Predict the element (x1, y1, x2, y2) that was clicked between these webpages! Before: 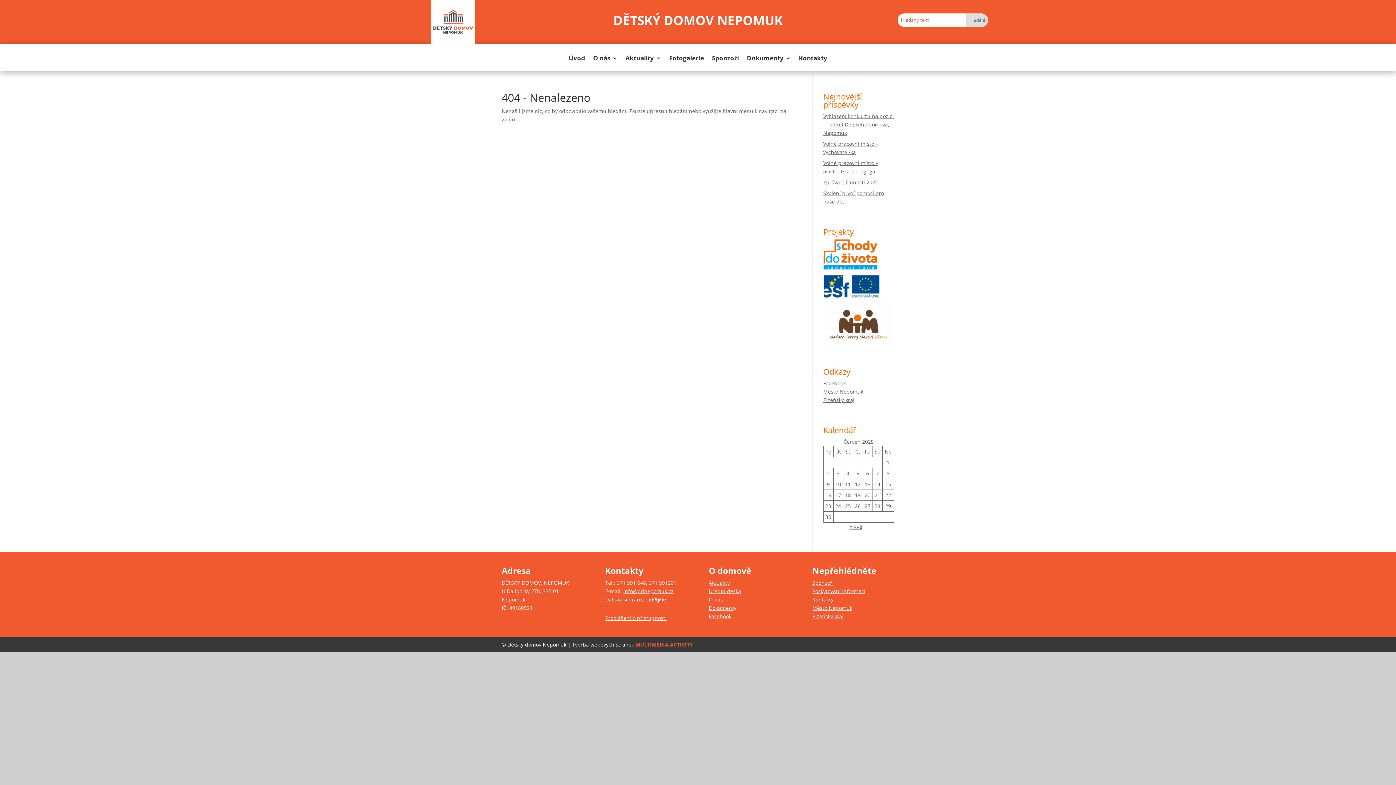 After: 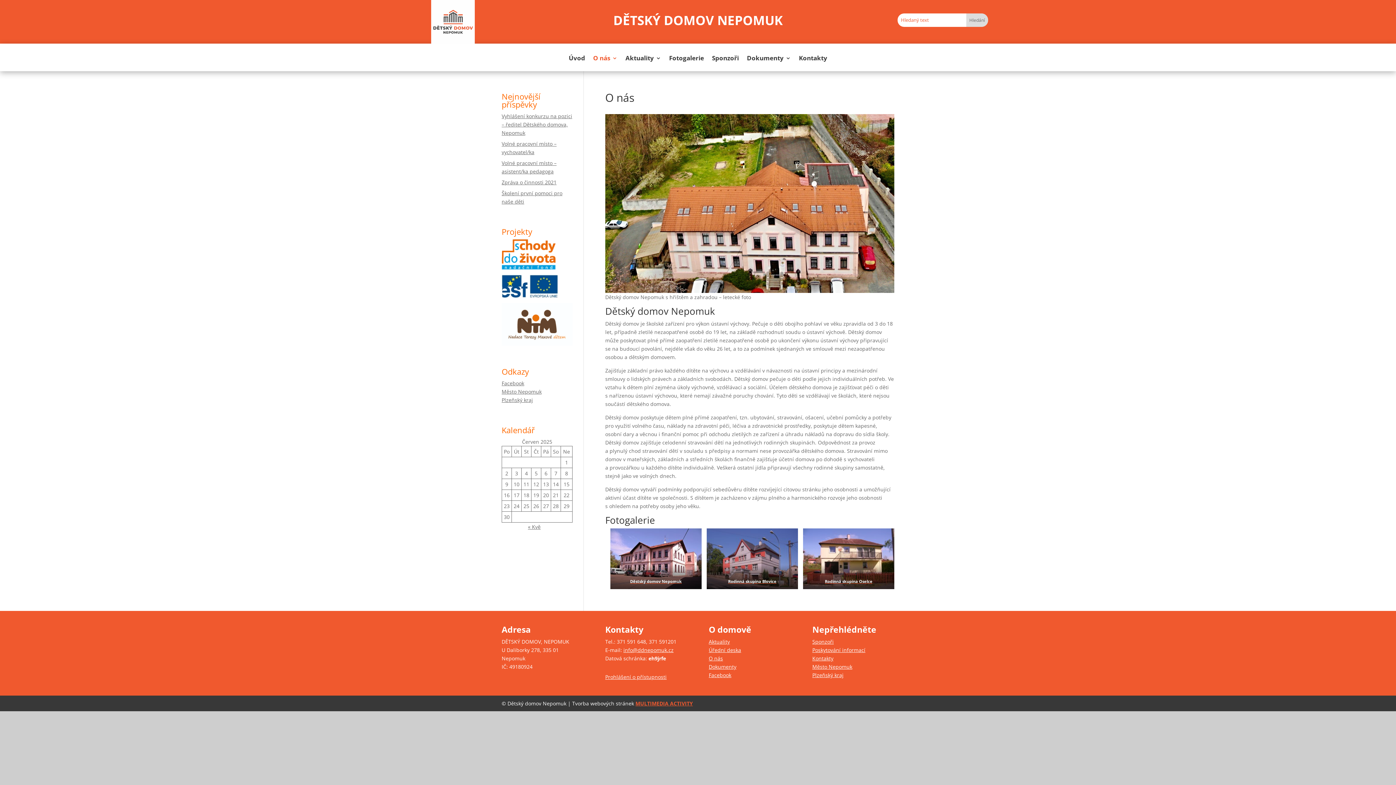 Action: bbox: (708, 596, 723, 603) label: O nás